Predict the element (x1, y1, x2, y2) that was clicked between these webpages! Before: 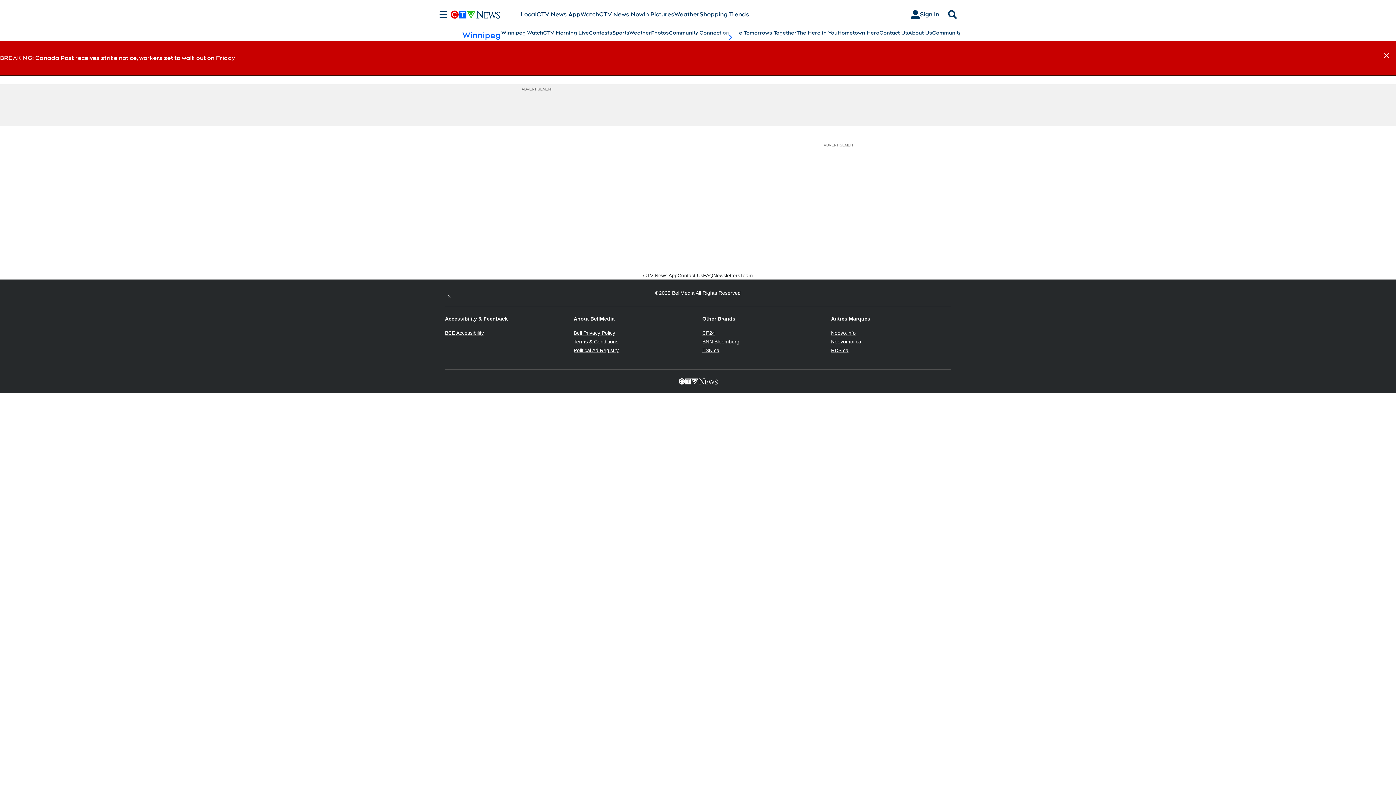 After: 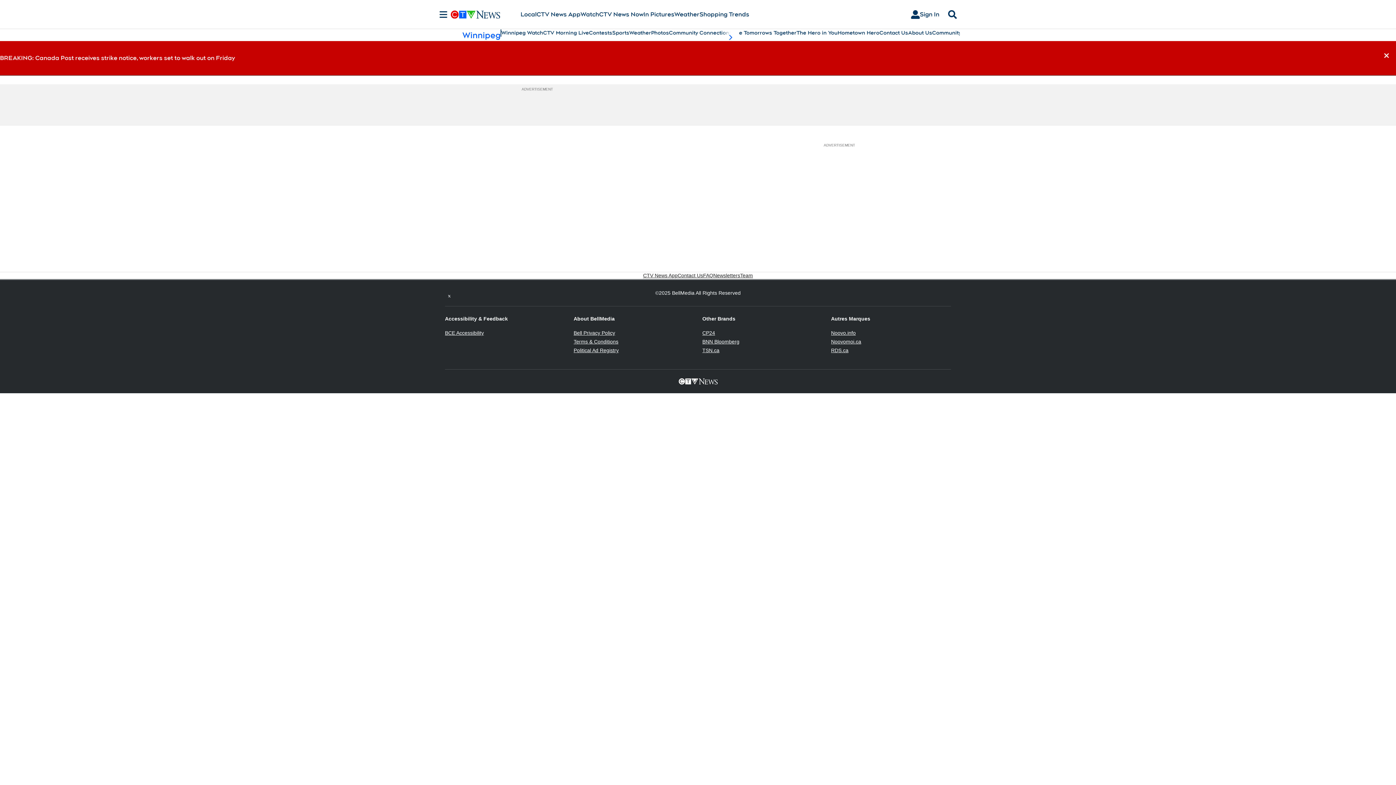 Action: label: Noovo.info
Opens in new window bbox: (831, 330, 856, 336)